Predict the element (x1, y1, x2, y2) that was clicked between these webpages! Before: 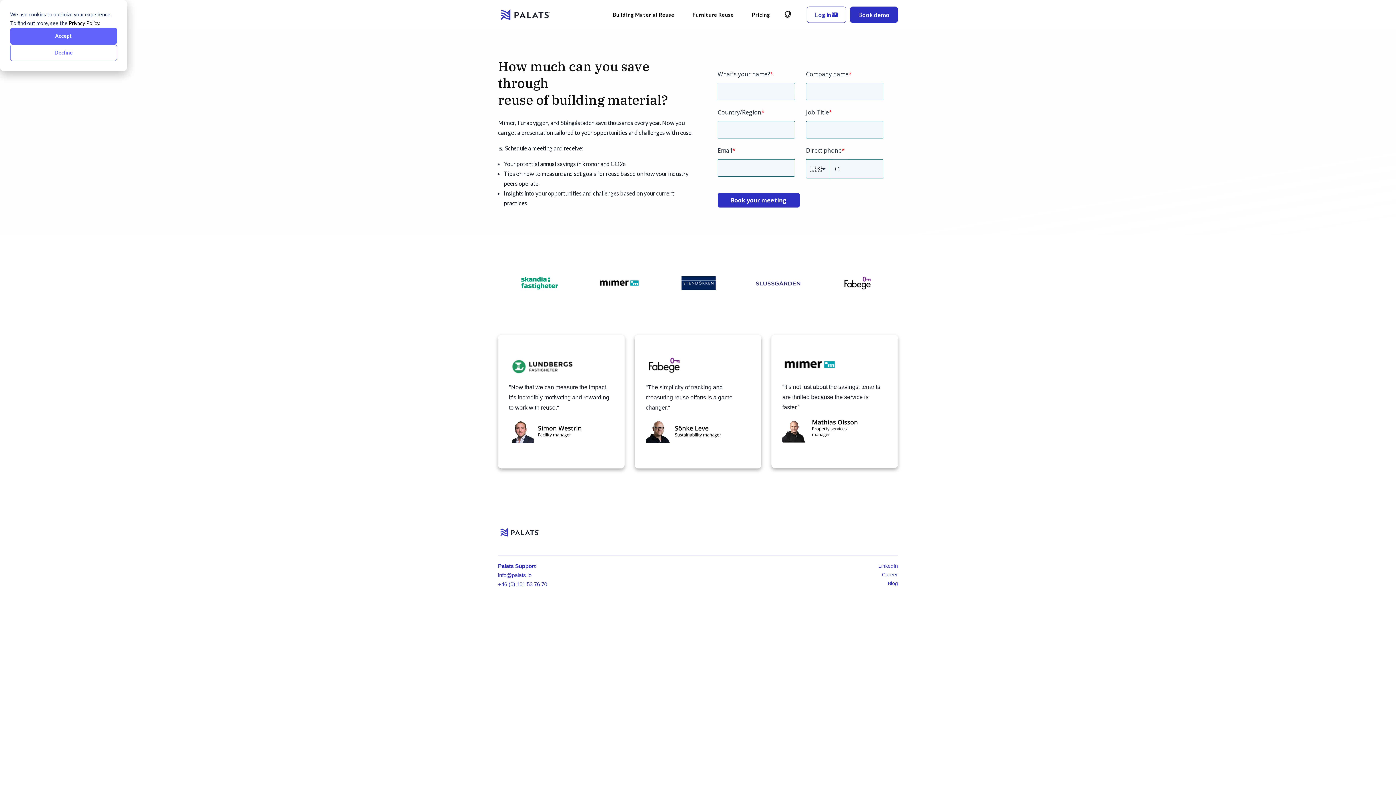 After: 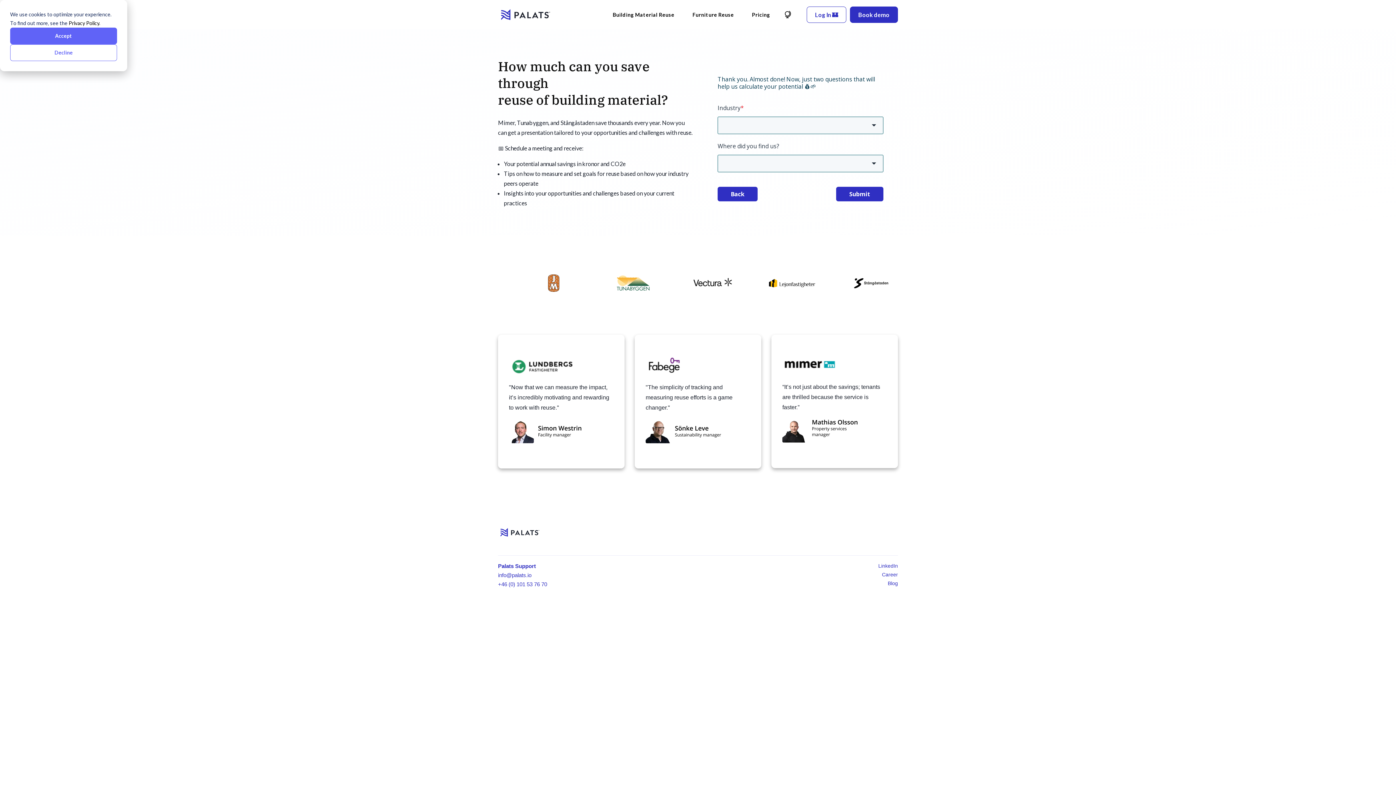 Action: bbox: (717, 193, 800, 207) label: Book your meeting